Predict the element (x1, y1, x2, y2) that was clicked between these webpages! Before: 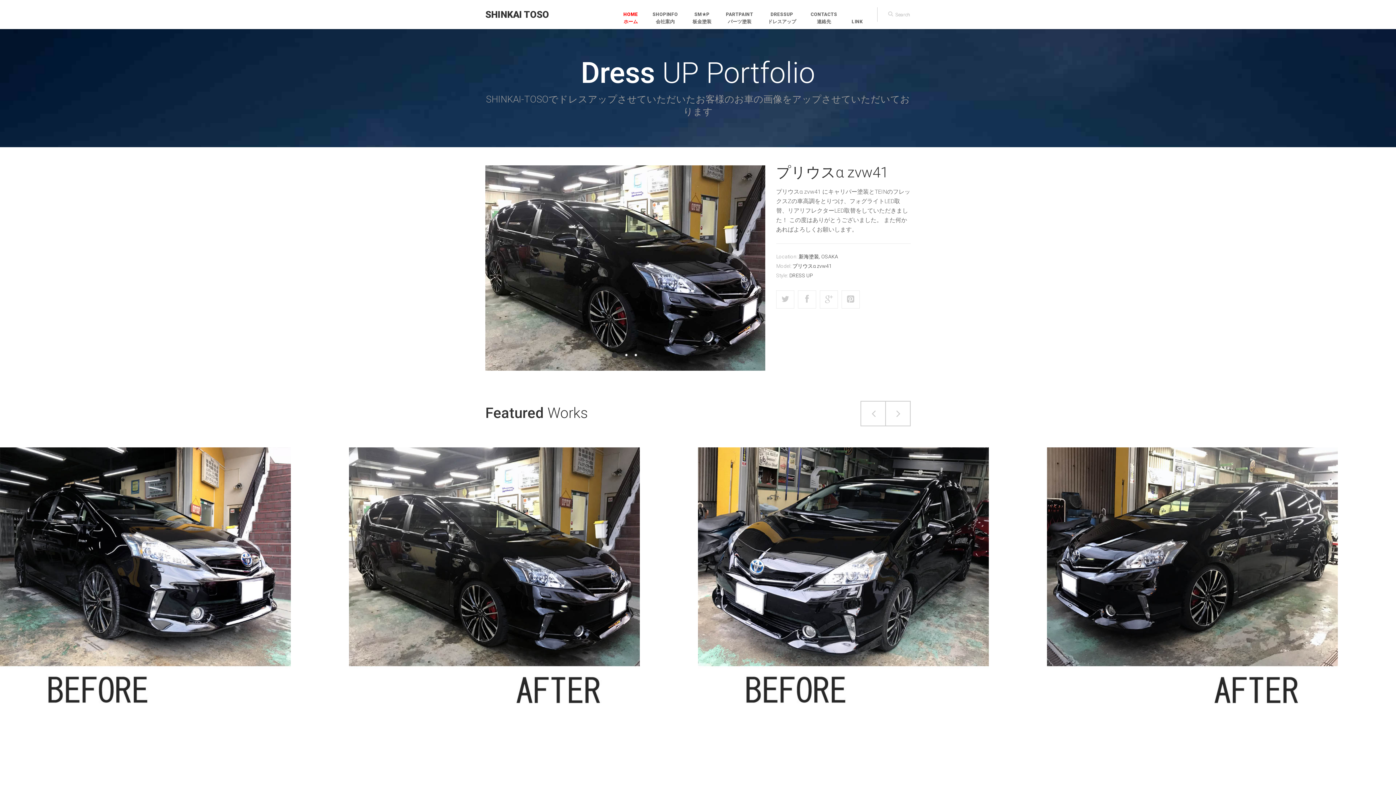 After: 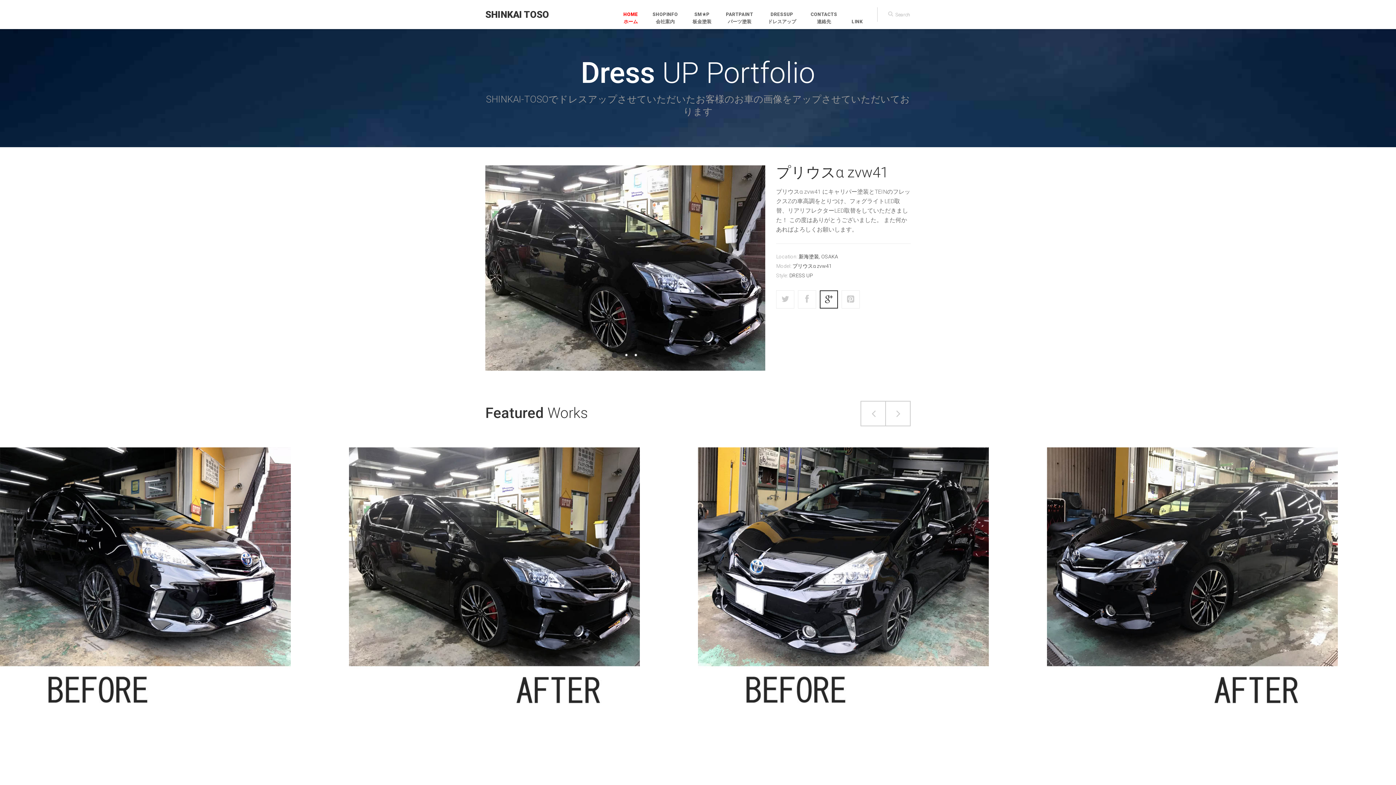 Action: bbox: (820, 290, 838, 308)